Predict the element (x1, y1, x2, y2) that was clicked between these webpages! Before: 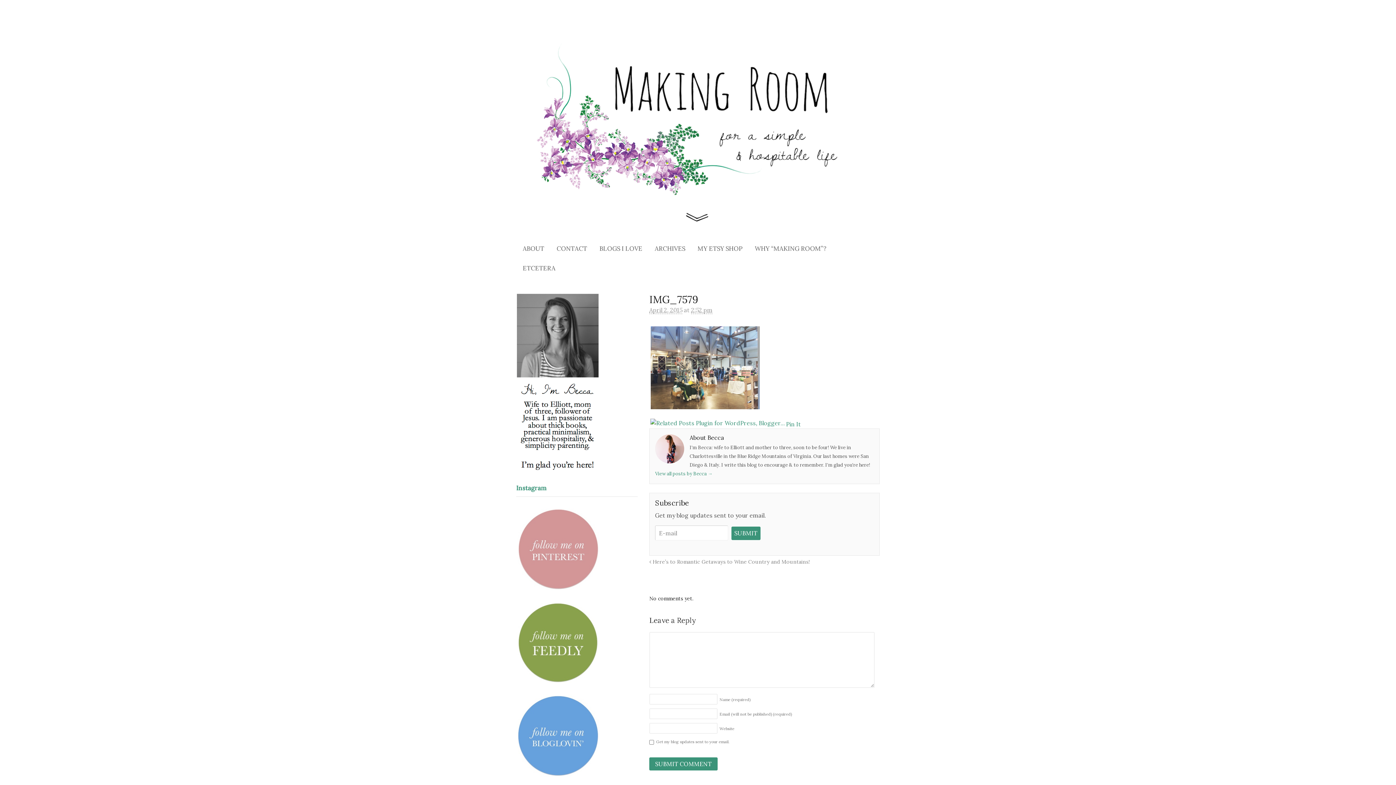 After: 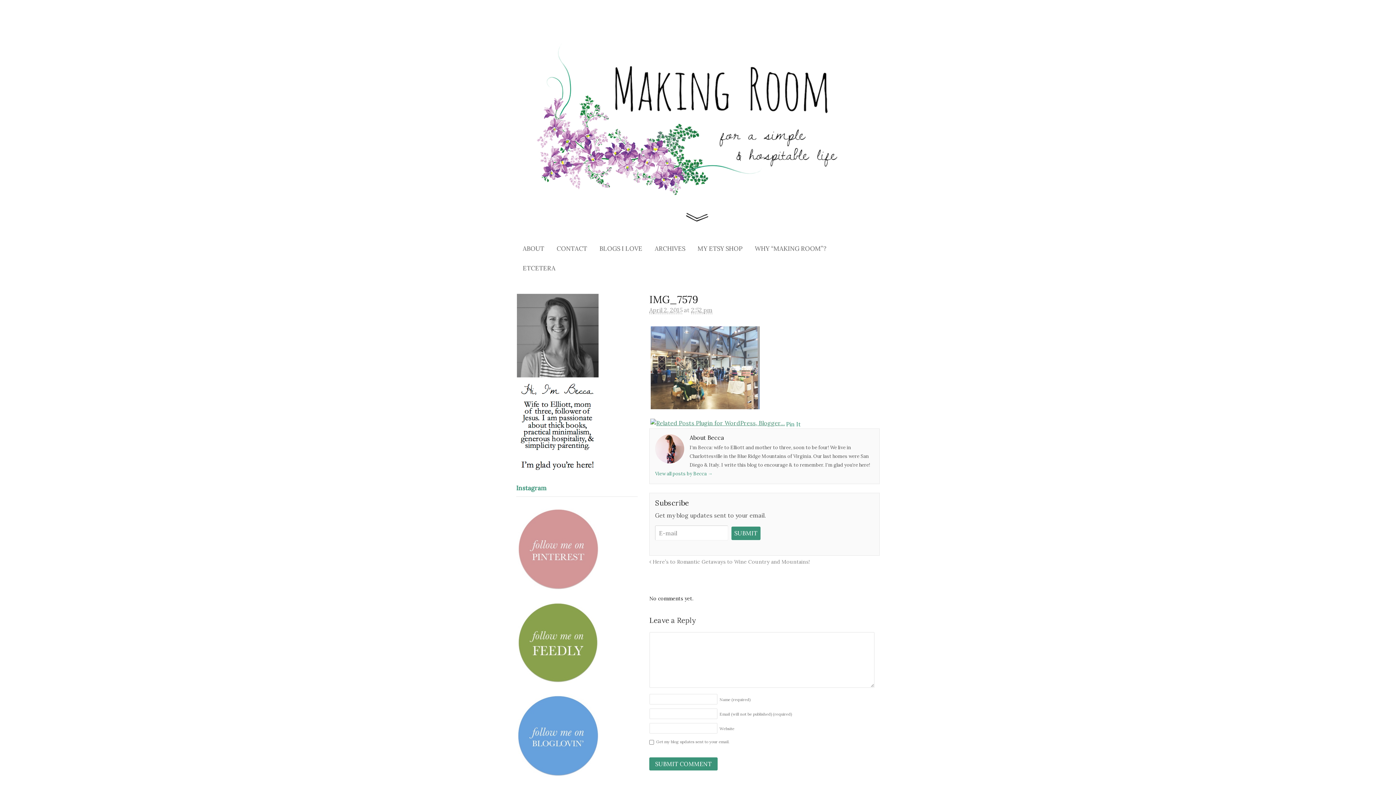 Action: bbox: (649, 420, 786, 427)